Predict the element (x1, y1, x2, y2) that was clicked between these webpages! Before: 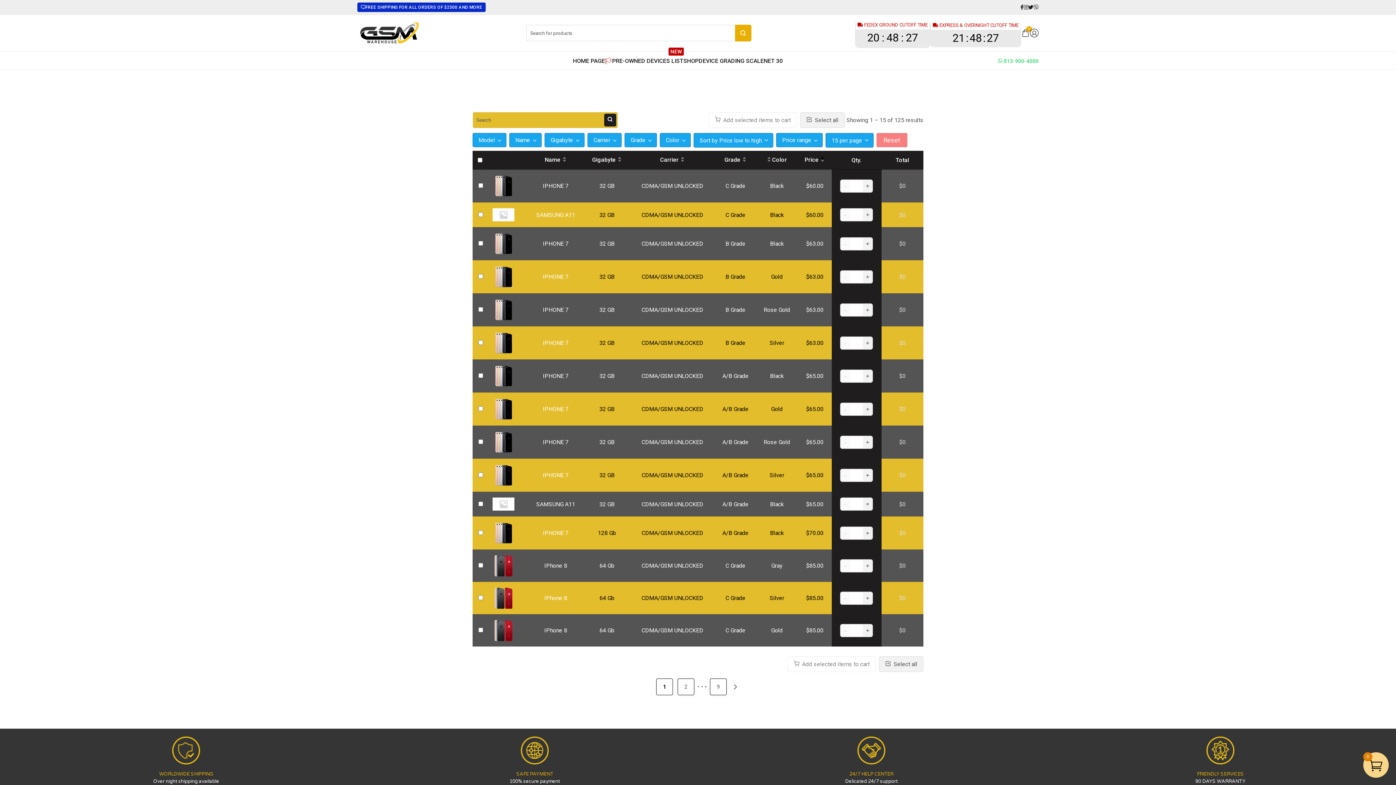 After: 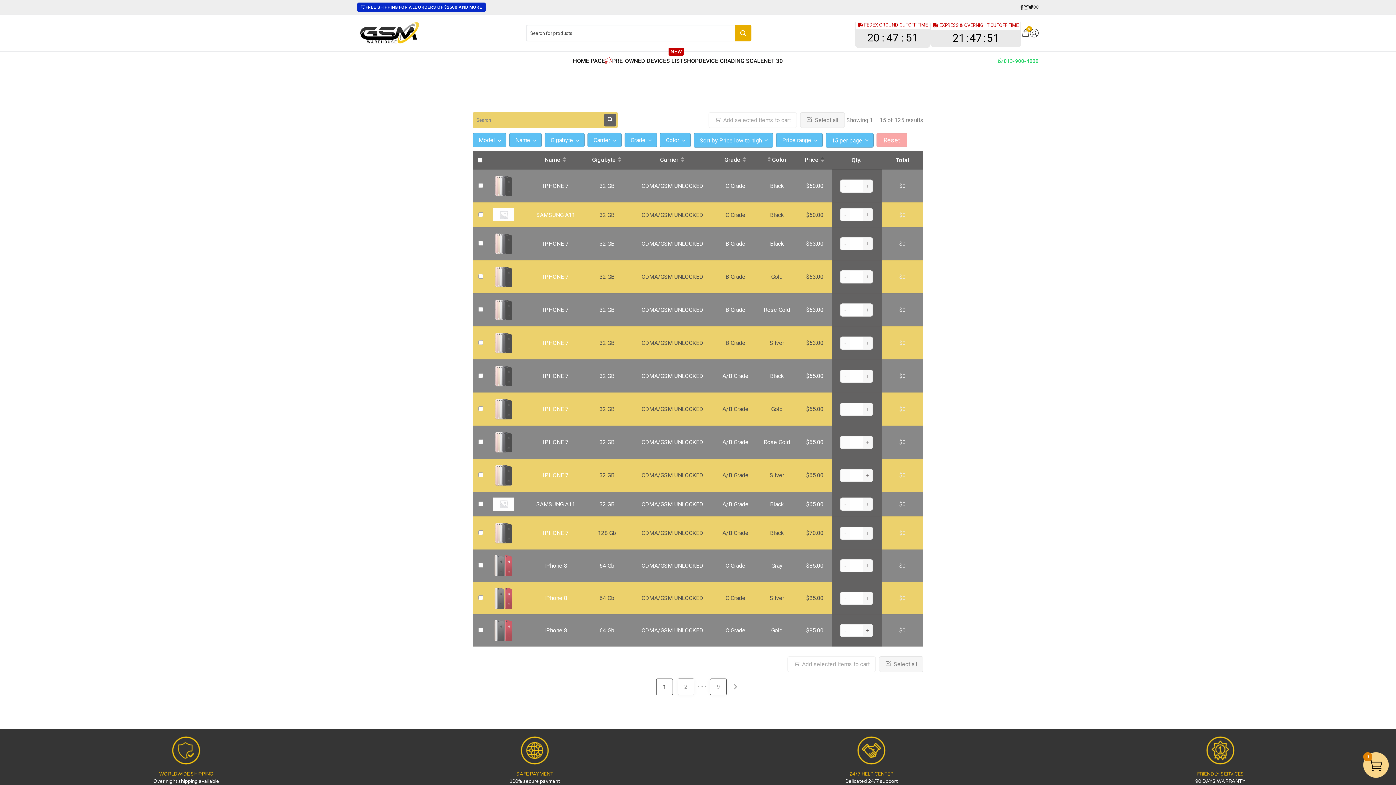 Action: bbox: (729, 679, 742, 695)